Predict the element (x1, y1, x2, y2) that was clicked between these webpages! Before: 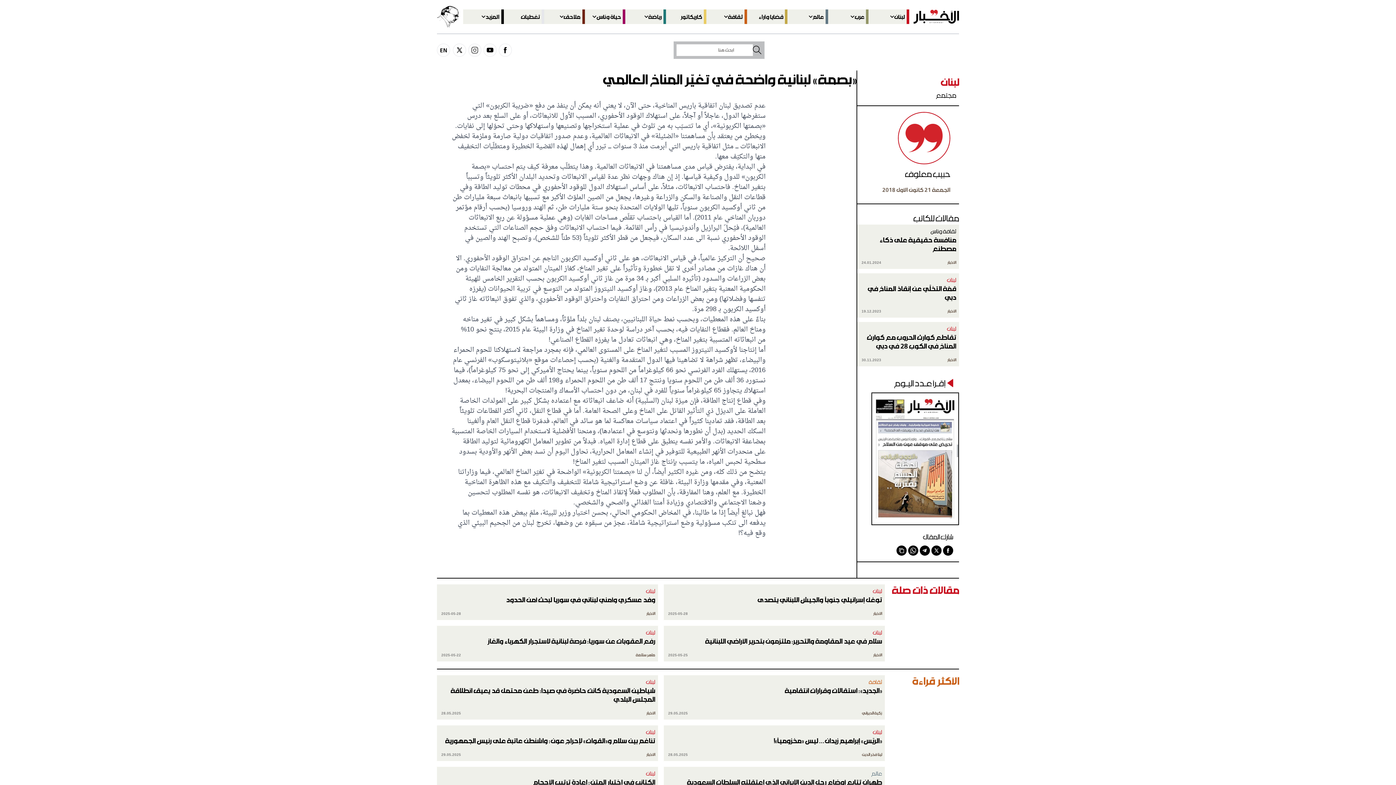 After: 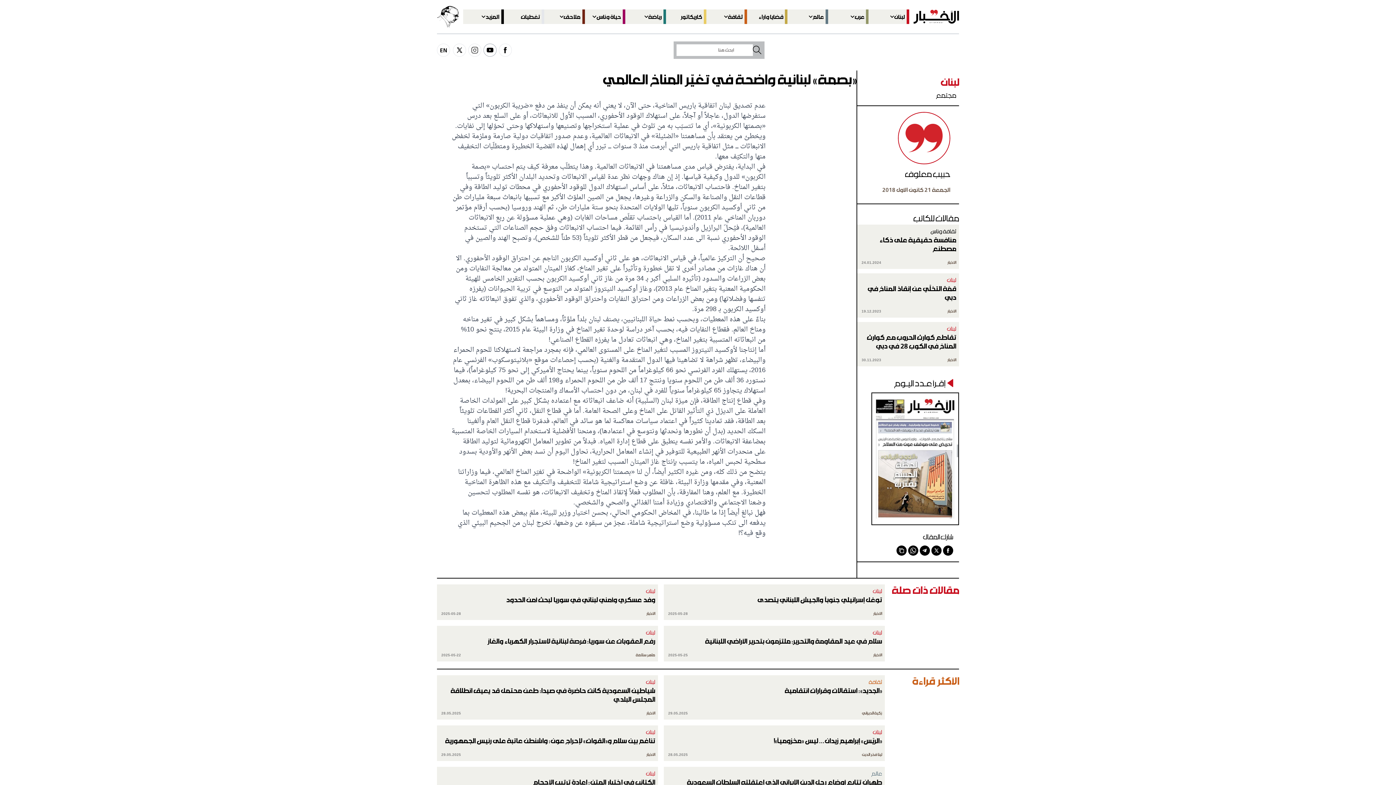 Action: bbox: (483, 43, 496, 56) label: telegram footer